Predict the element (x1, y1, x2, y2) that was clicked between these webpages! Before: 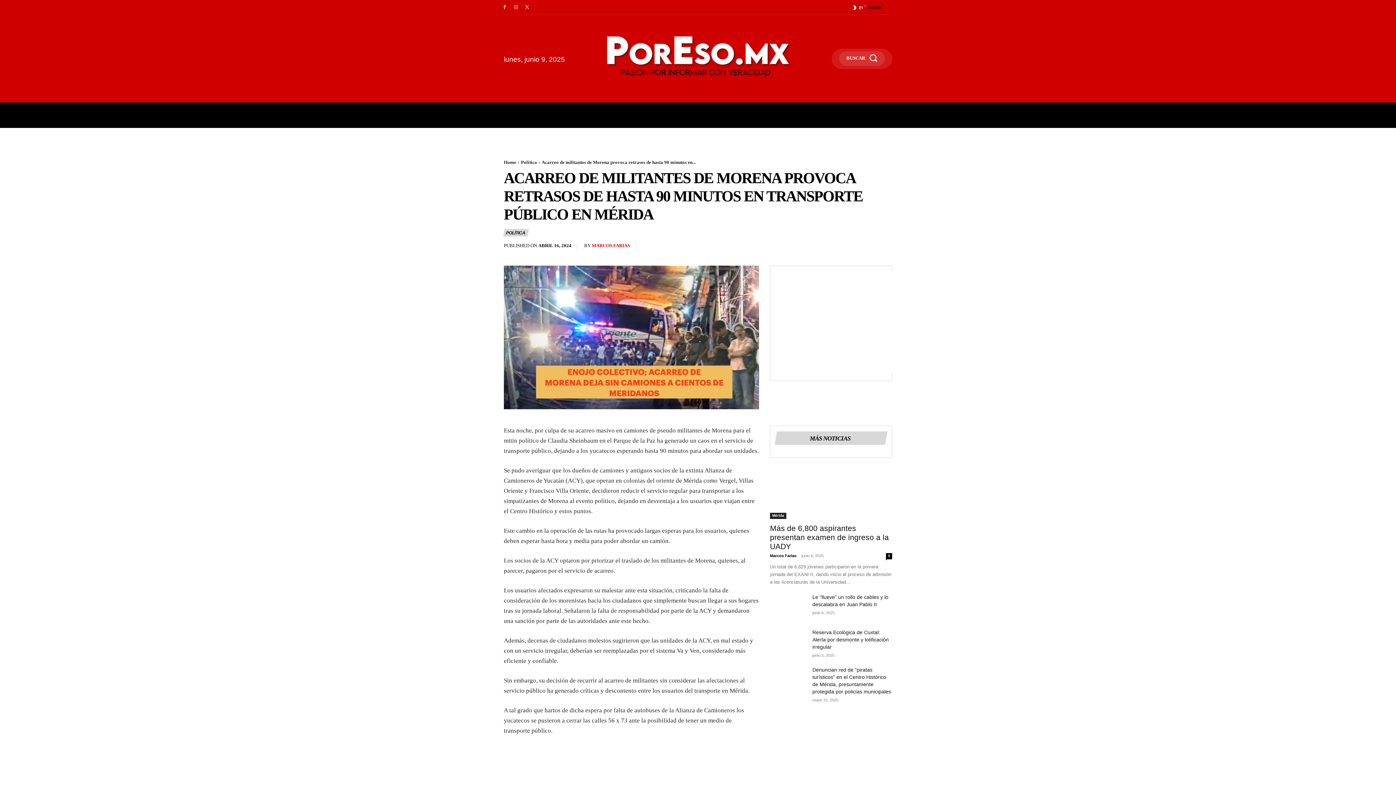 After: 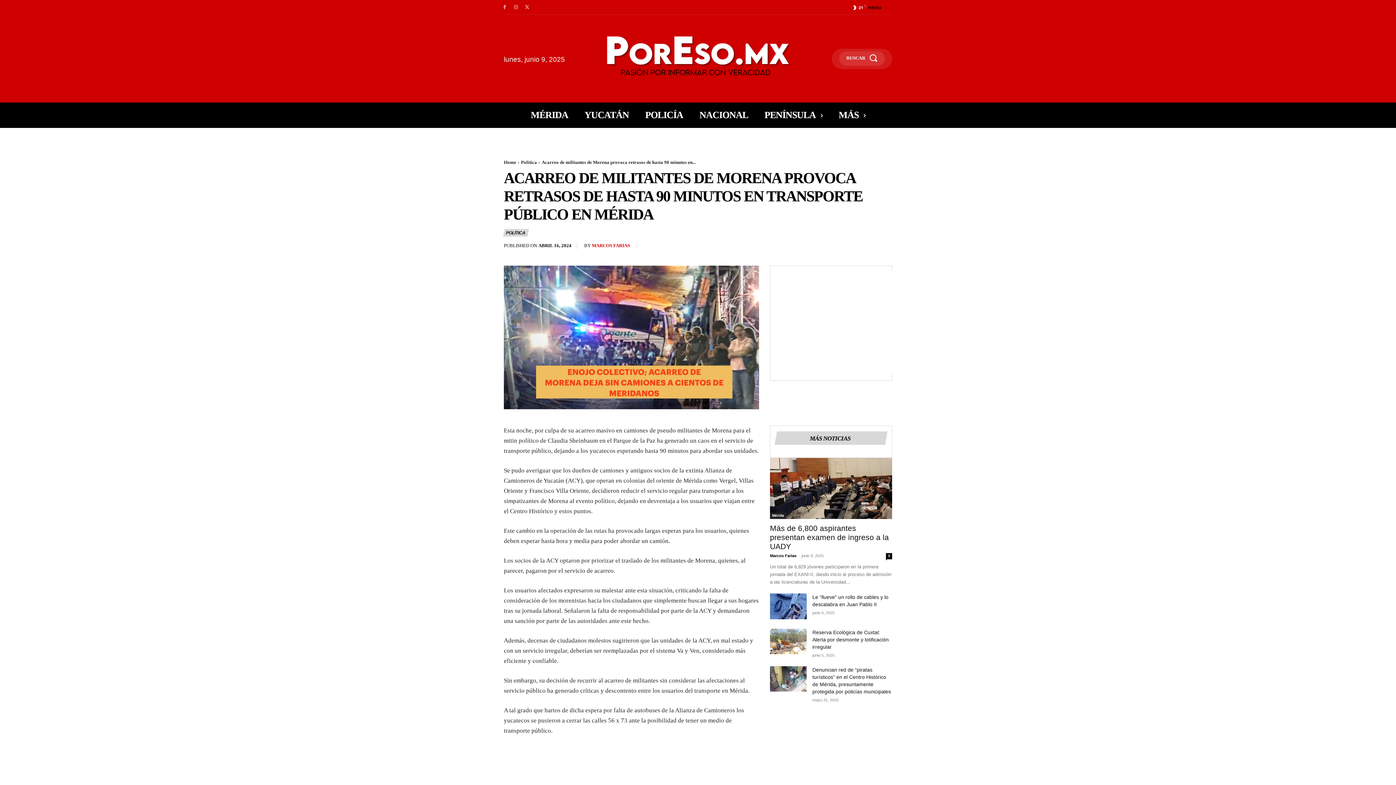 Action: bbox: (877, 240, 892, 254)